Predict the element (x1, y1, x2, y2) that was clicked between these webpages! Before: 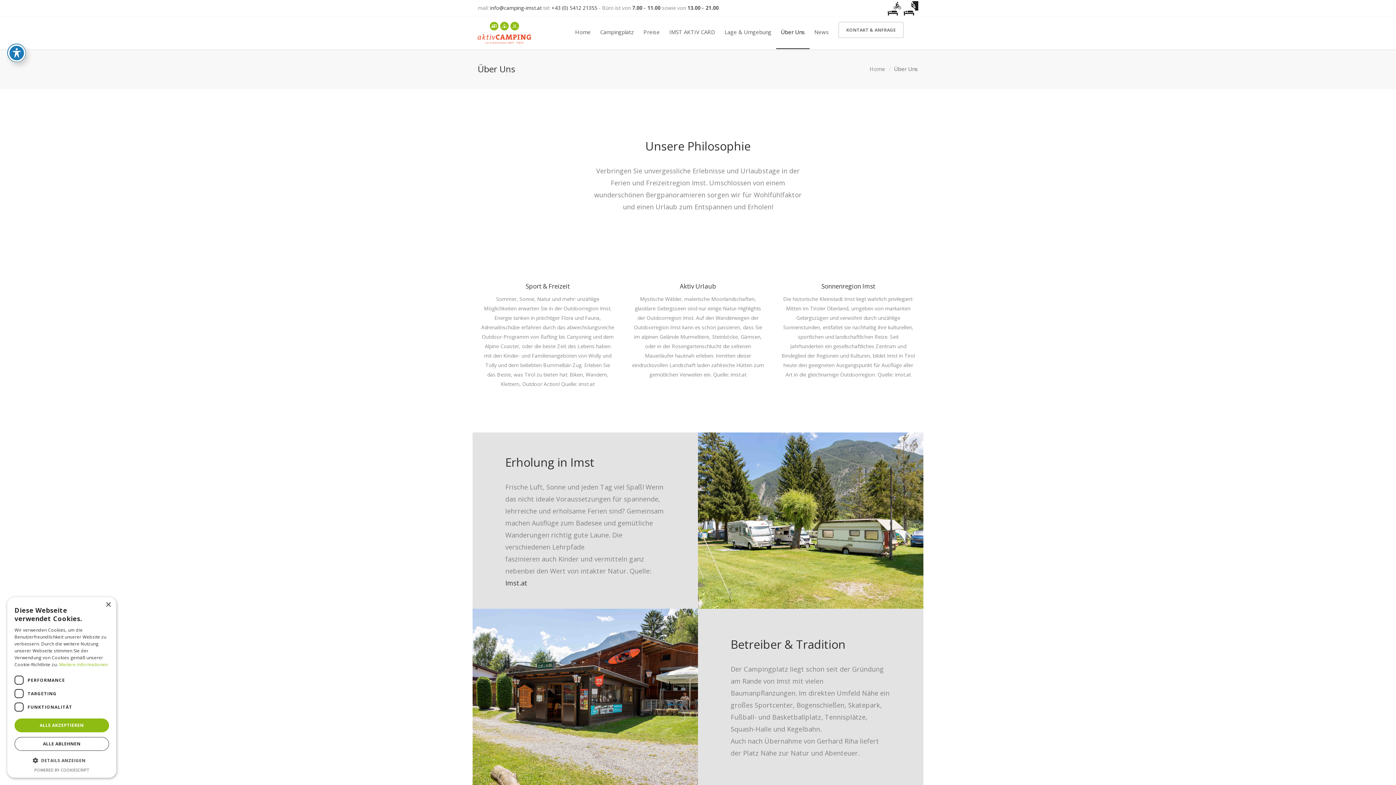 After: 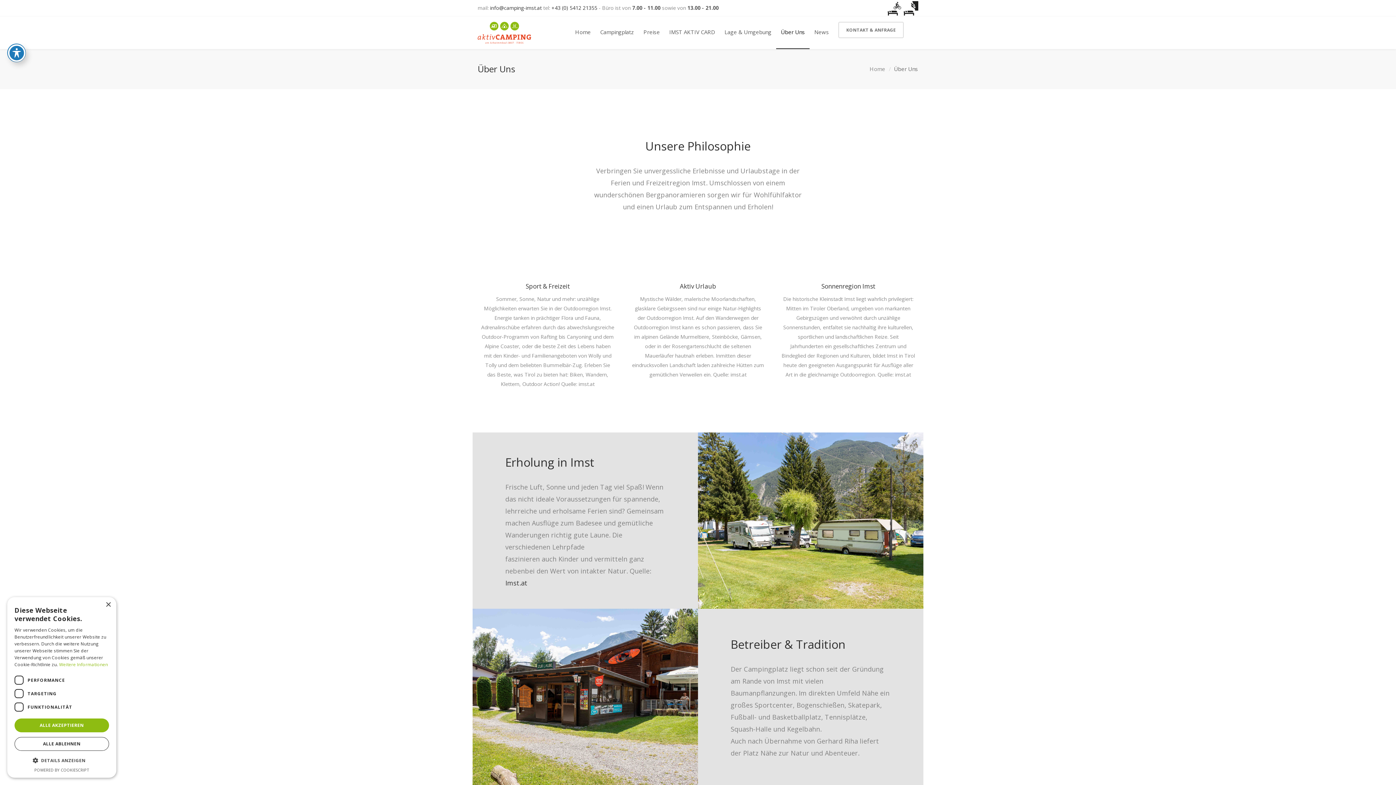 Action: label: +43 (0) 5412 21355 bbox: (551, 4, 597, 11)